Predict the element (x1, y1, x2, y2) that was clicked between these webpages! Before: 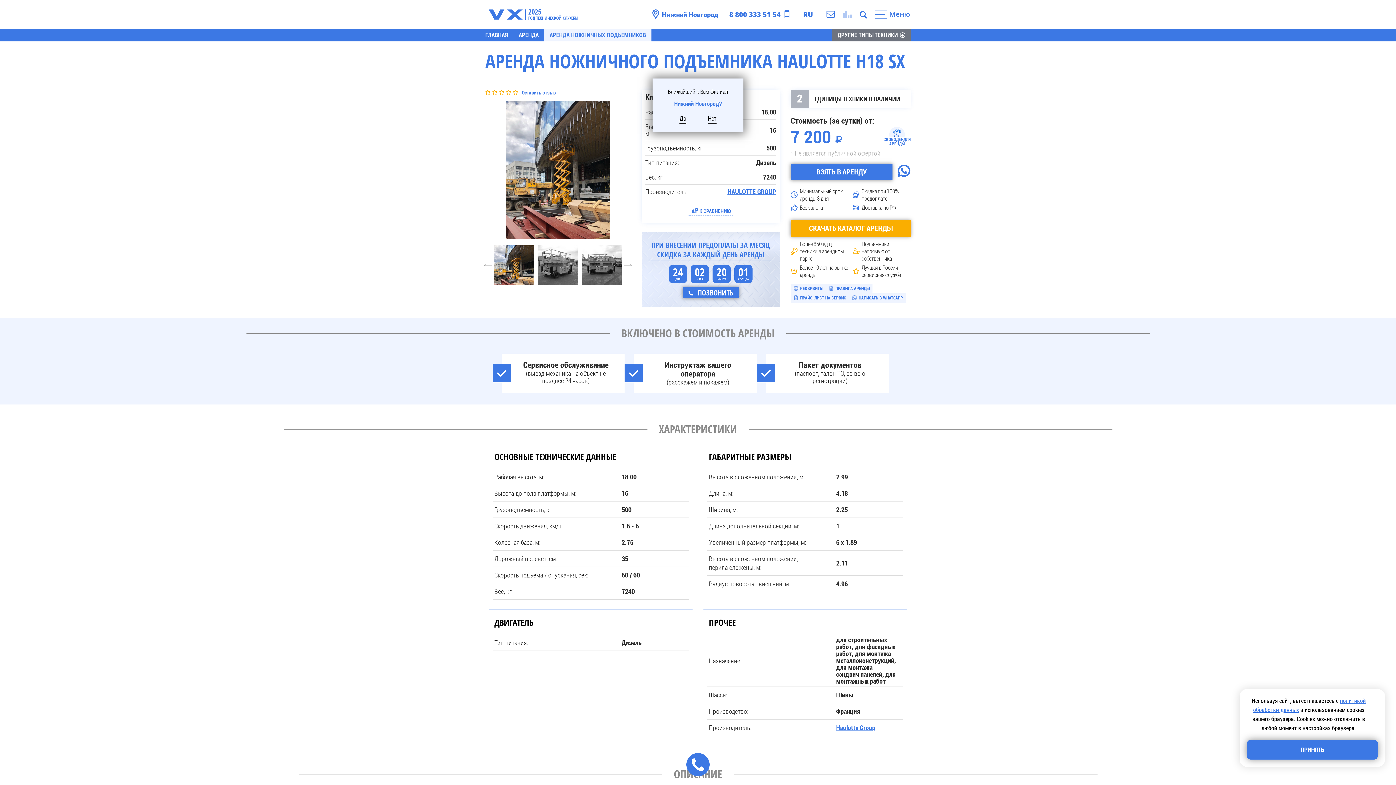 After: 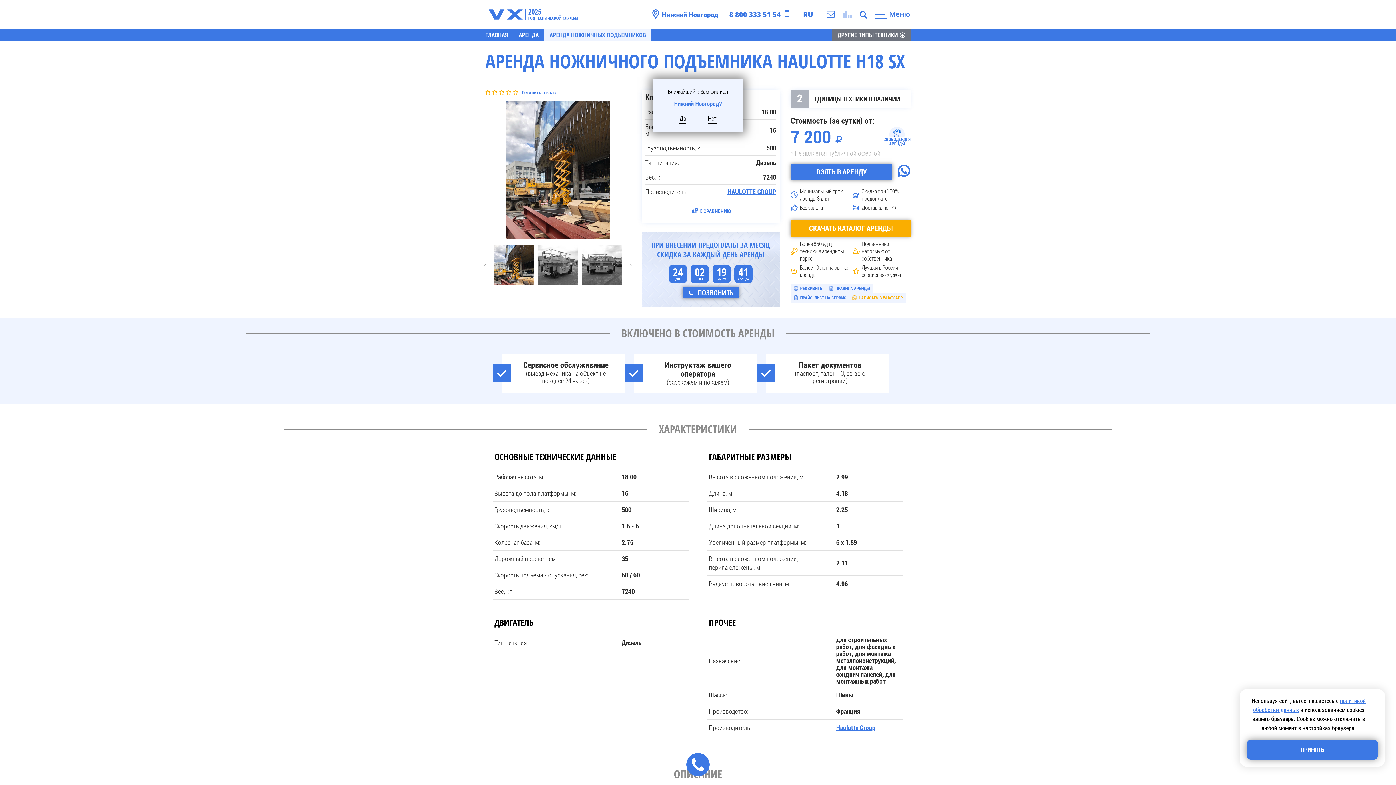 Action: label: НАПИСАТЬ В WHATSAPP bbox: (849, 293, 906, 302)